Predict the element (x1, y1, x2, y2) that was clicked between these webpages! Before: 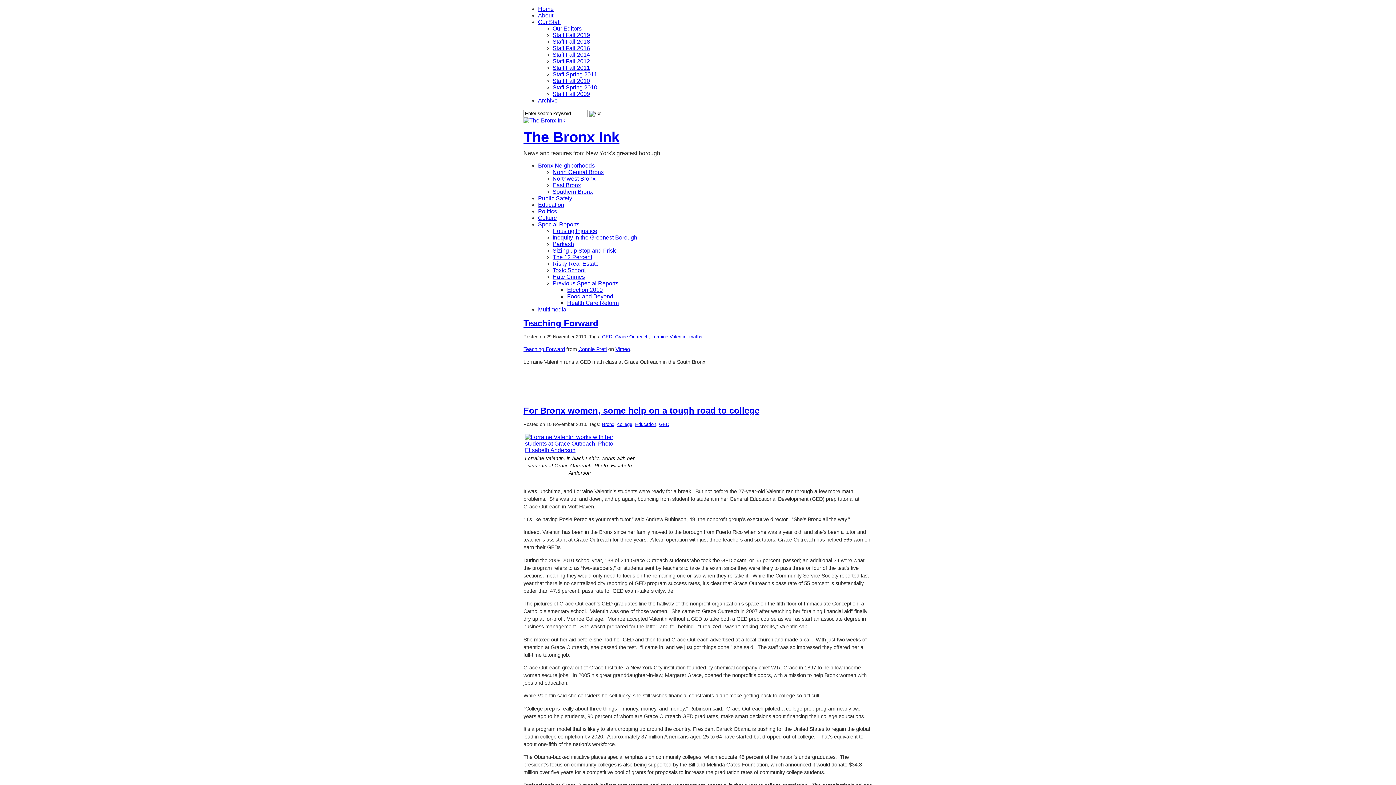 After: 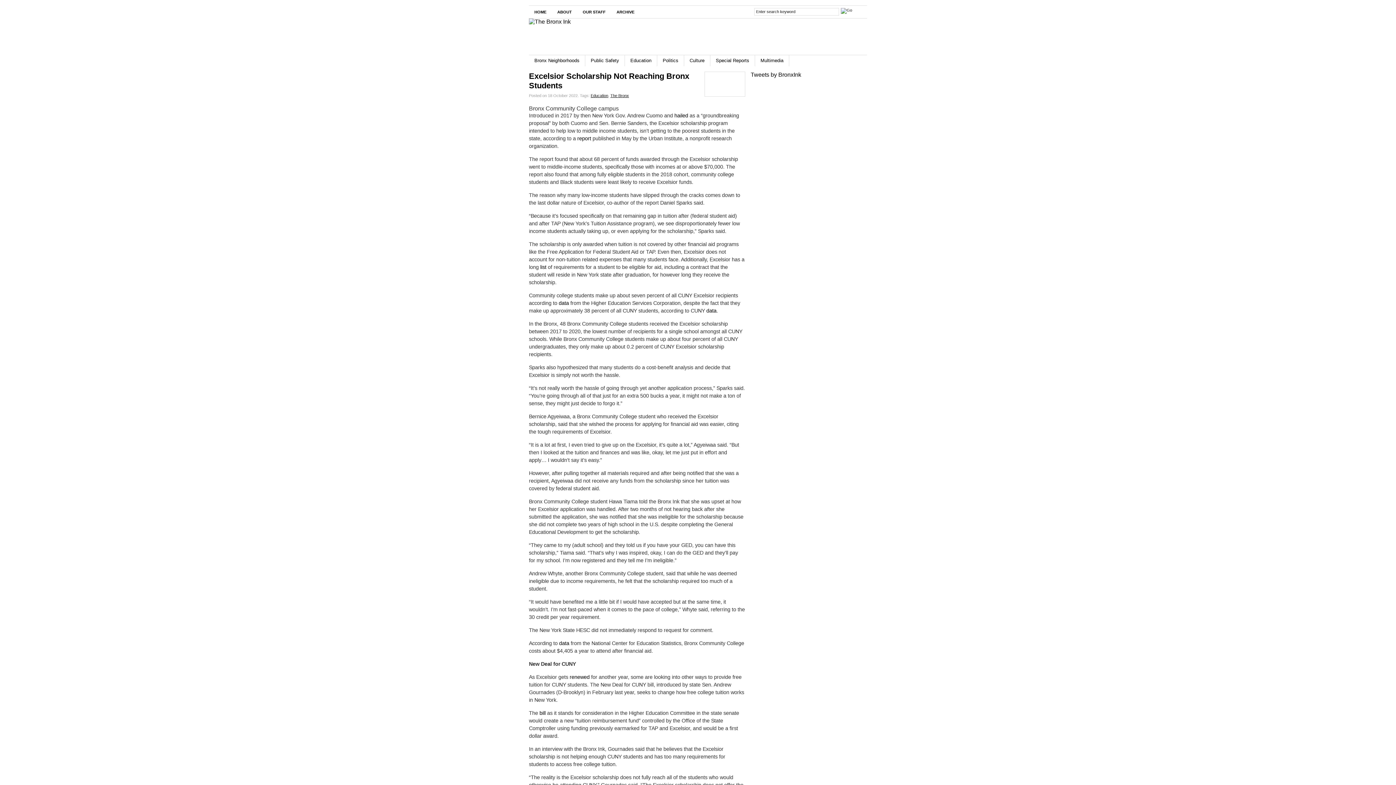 Action: bbox: (635, 421, 656, 427) label: Education